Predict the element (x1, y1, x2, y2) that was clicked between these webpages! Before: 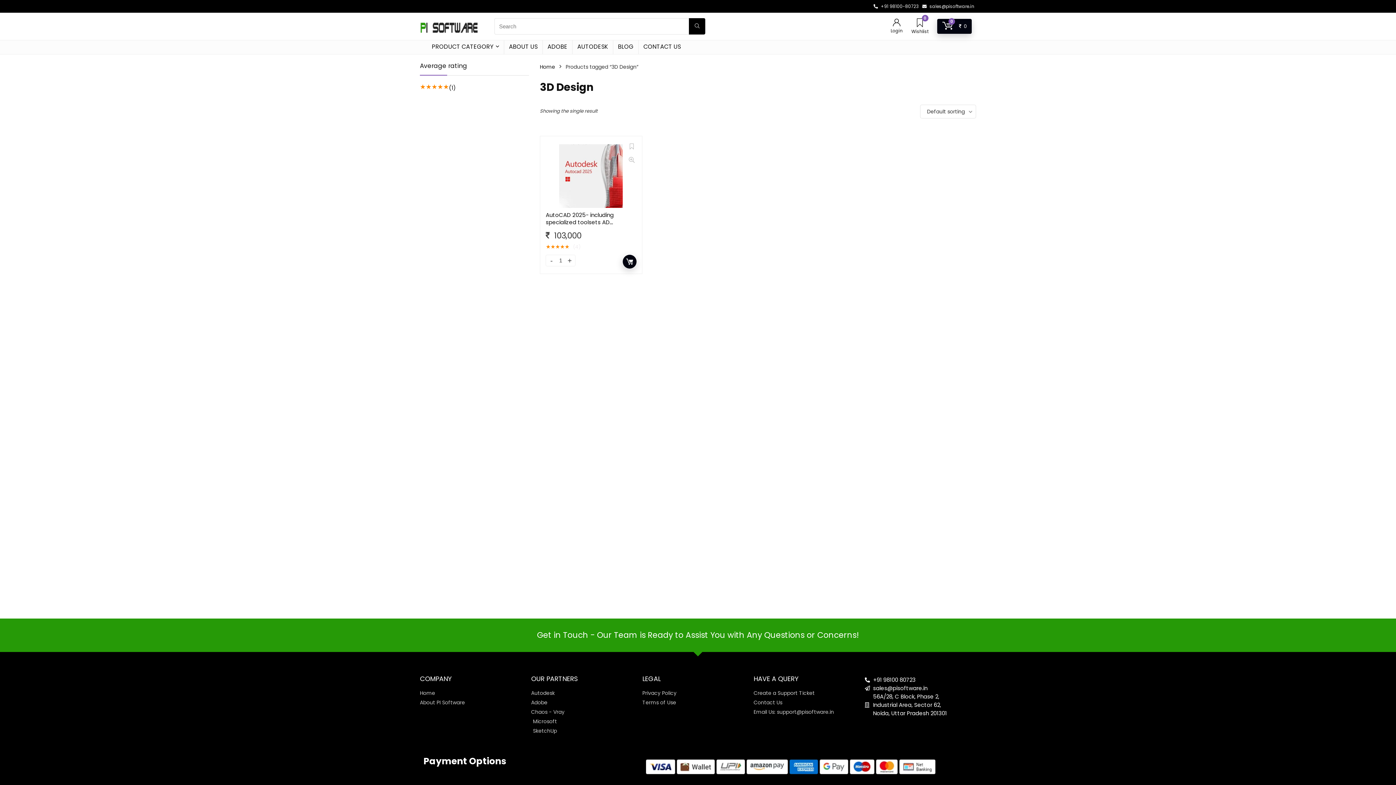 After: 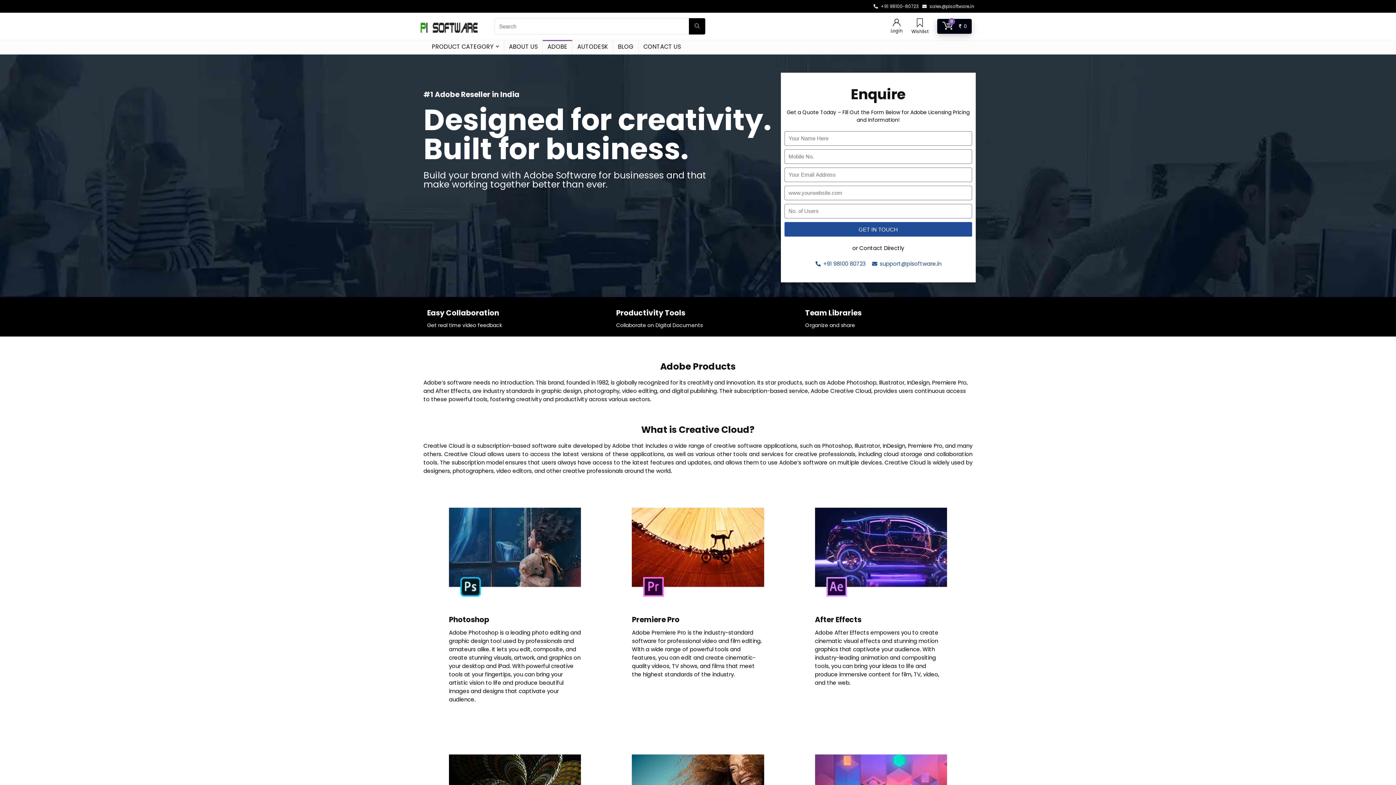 Action: bbox: (542, 40, 572, 54) label: ADOBE